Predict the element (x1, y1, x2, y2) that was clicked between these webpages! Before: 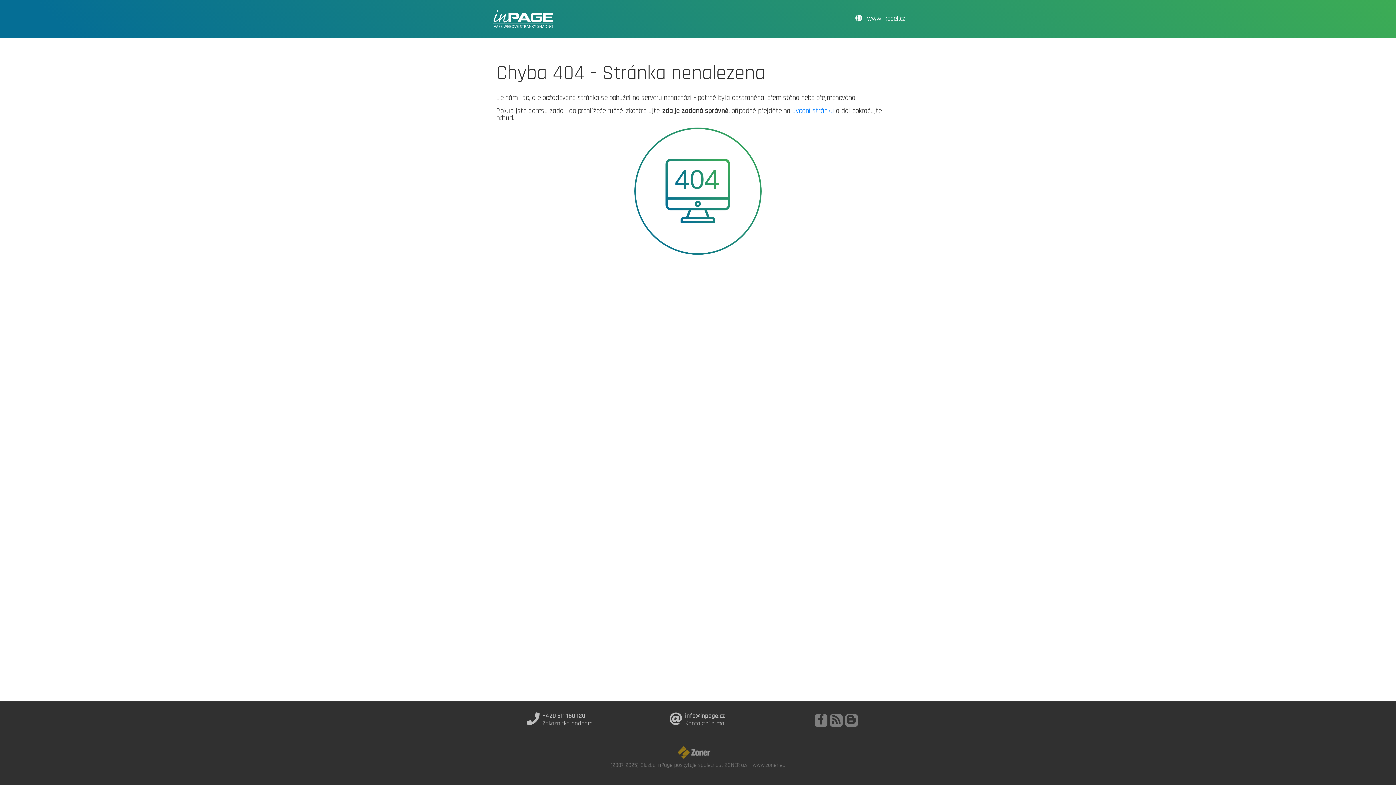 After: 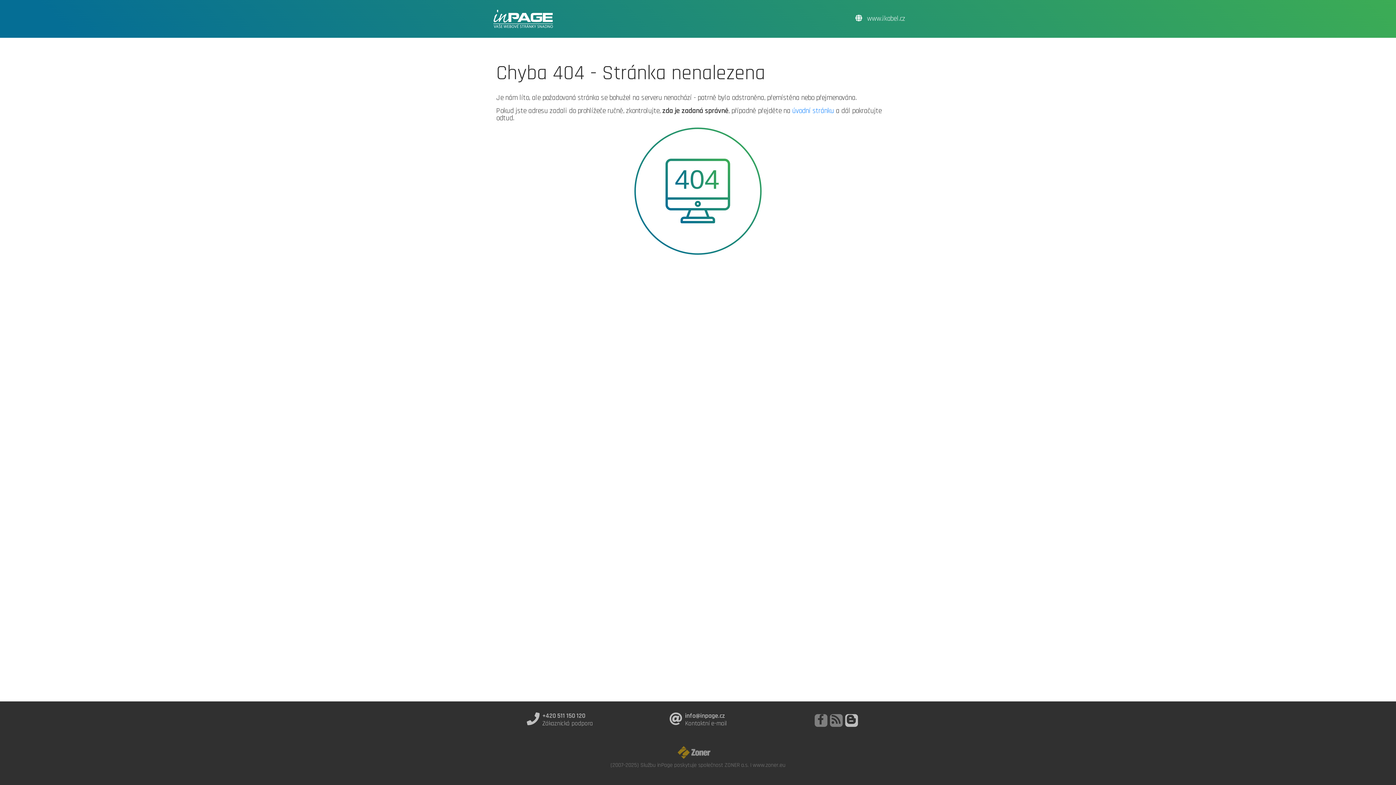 Action: bbox: (845, 714, 858, 727)